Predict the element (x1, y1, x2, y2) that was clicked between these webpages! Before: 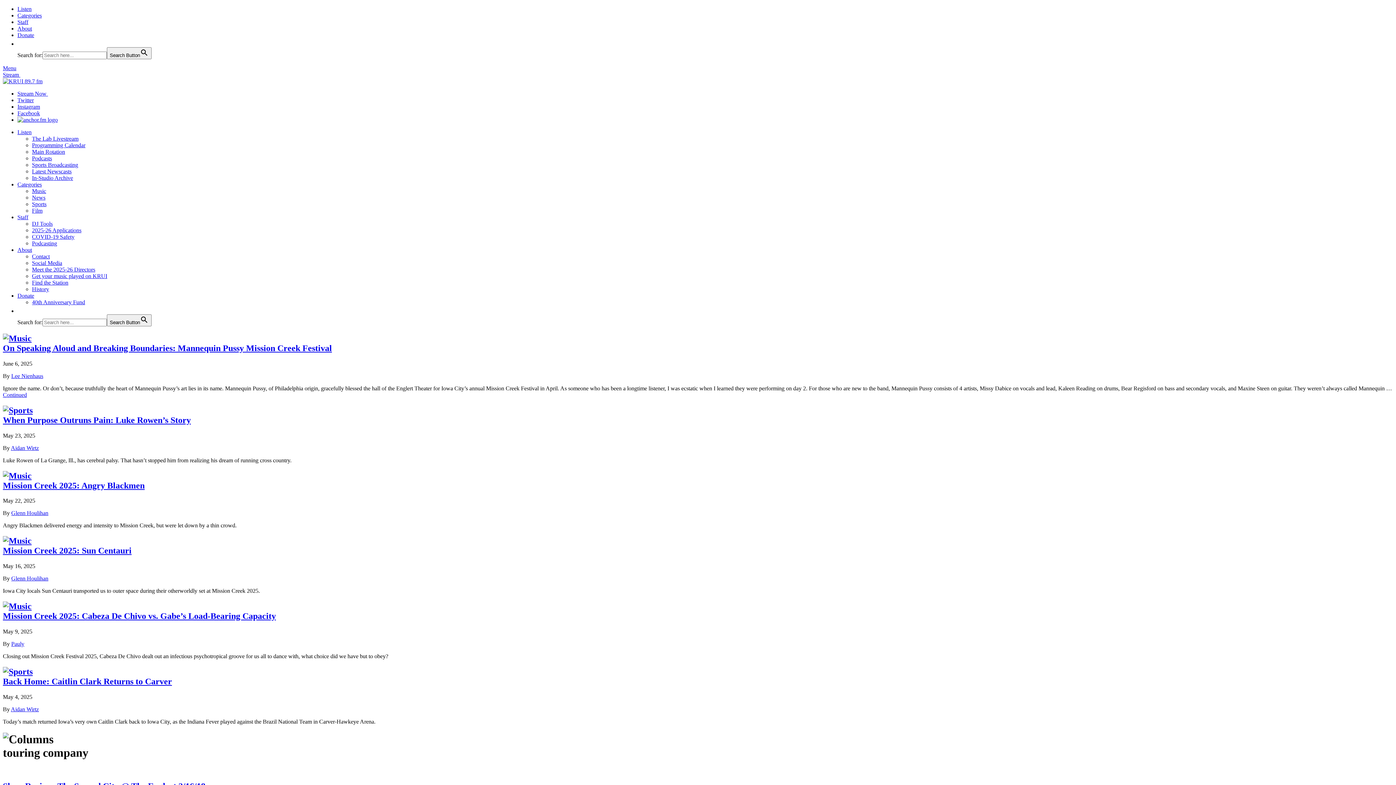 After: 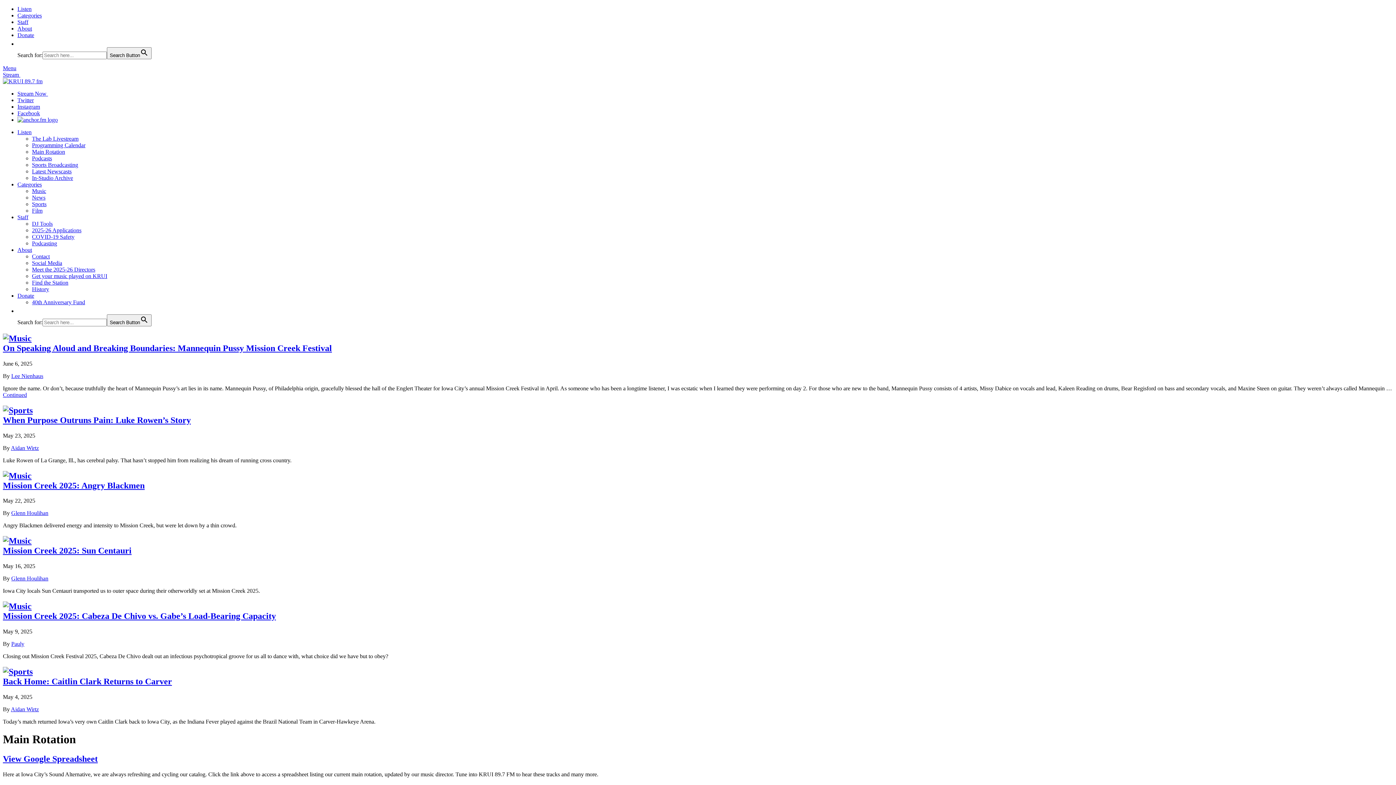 Action: label: Main Rotation bbox: (32, 148, 65, 154)